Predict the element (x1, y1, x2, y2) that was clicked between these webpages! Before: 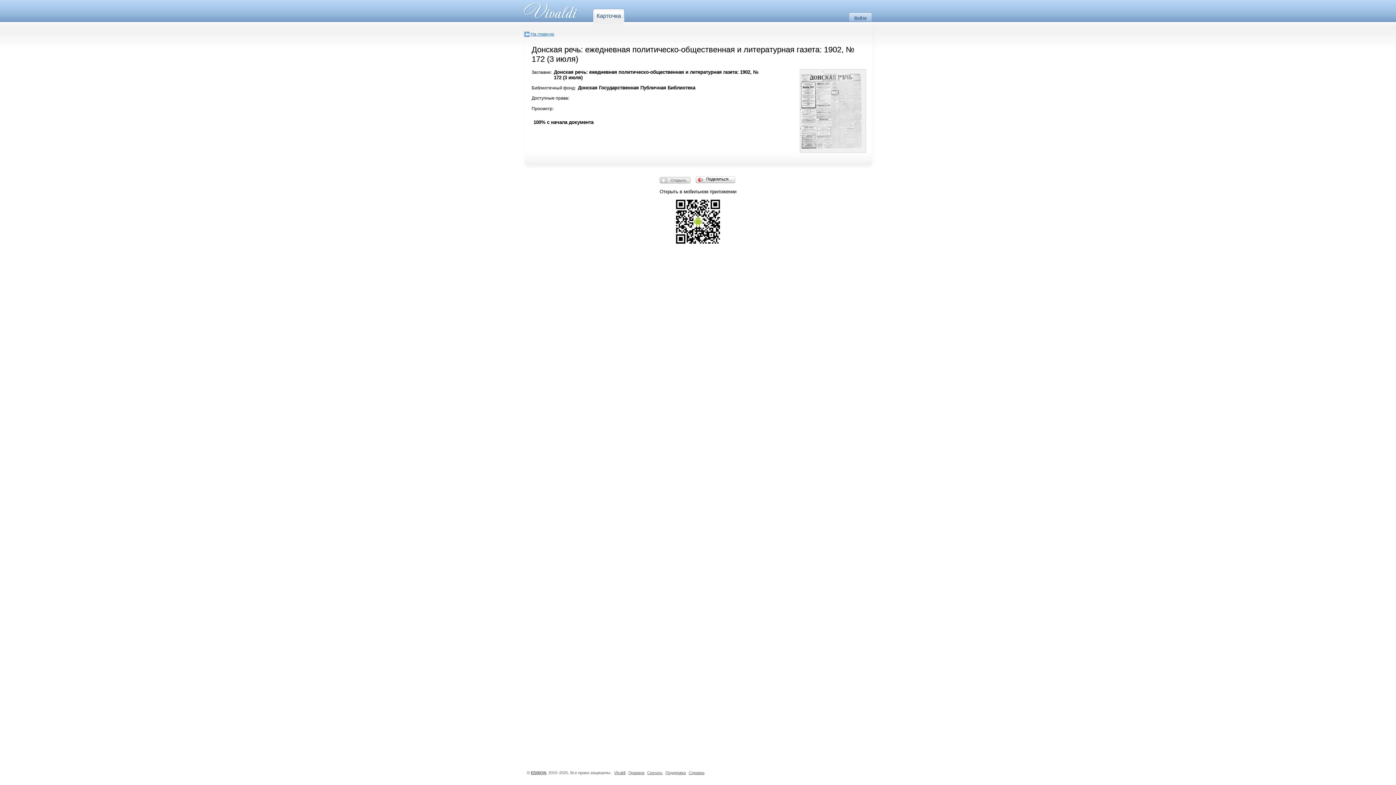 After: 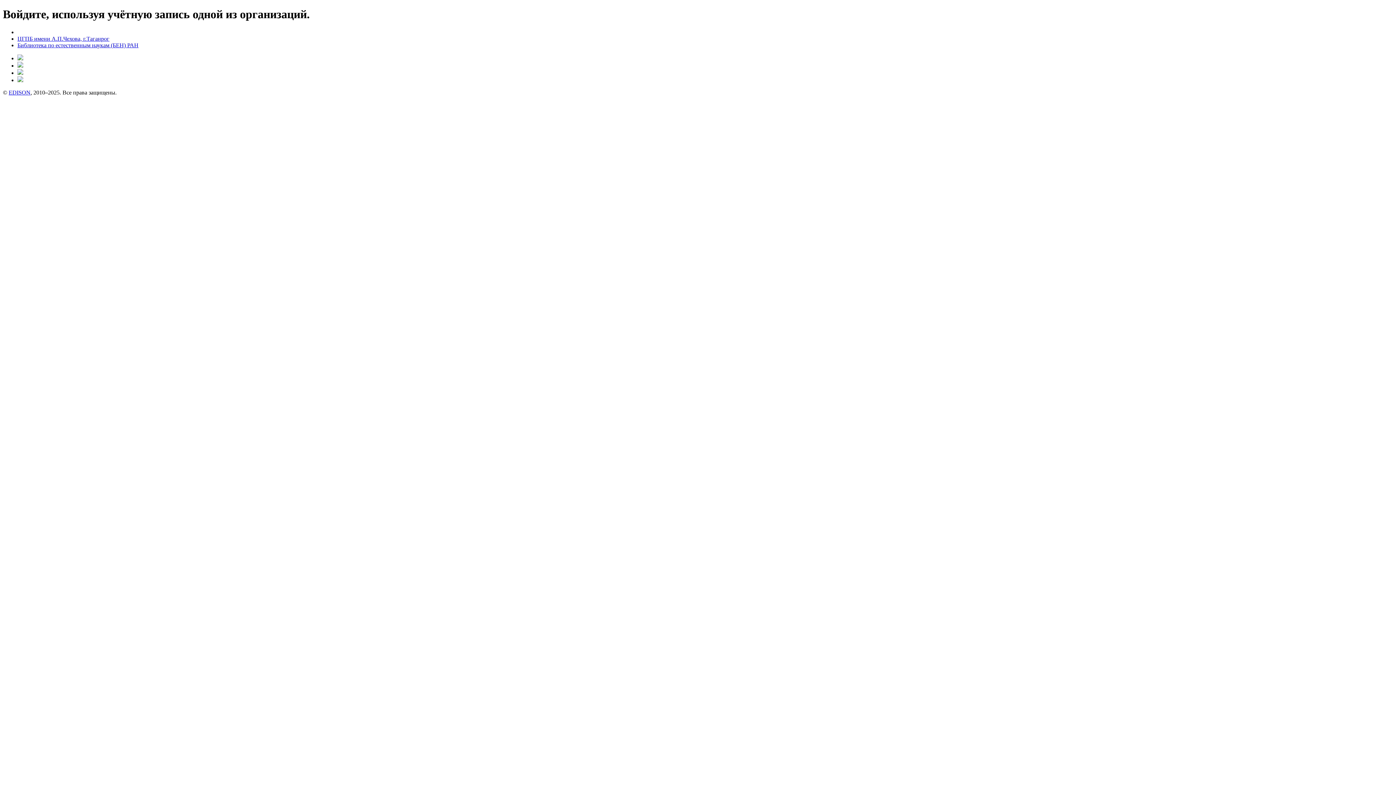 Action: bbox: (849, 12, 872, 21) label: Войти